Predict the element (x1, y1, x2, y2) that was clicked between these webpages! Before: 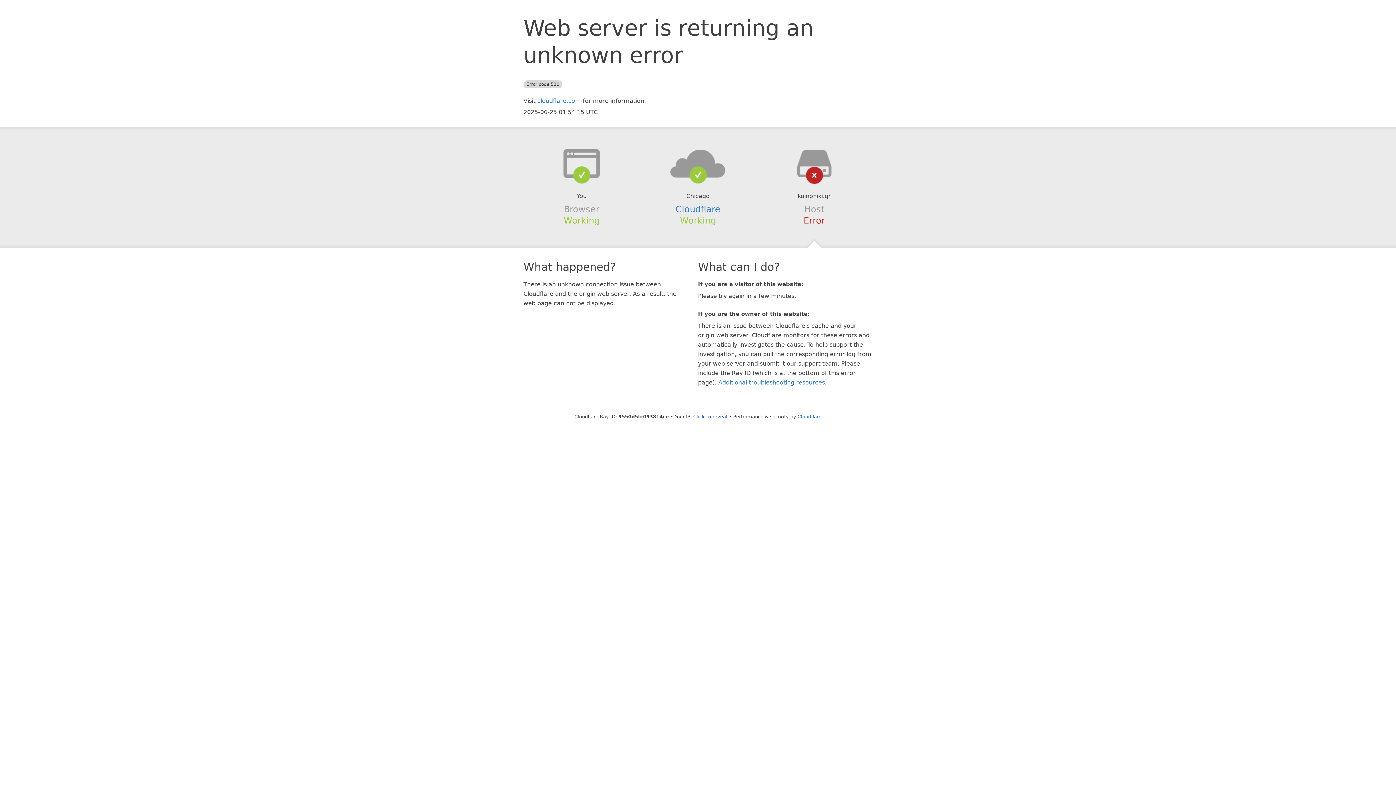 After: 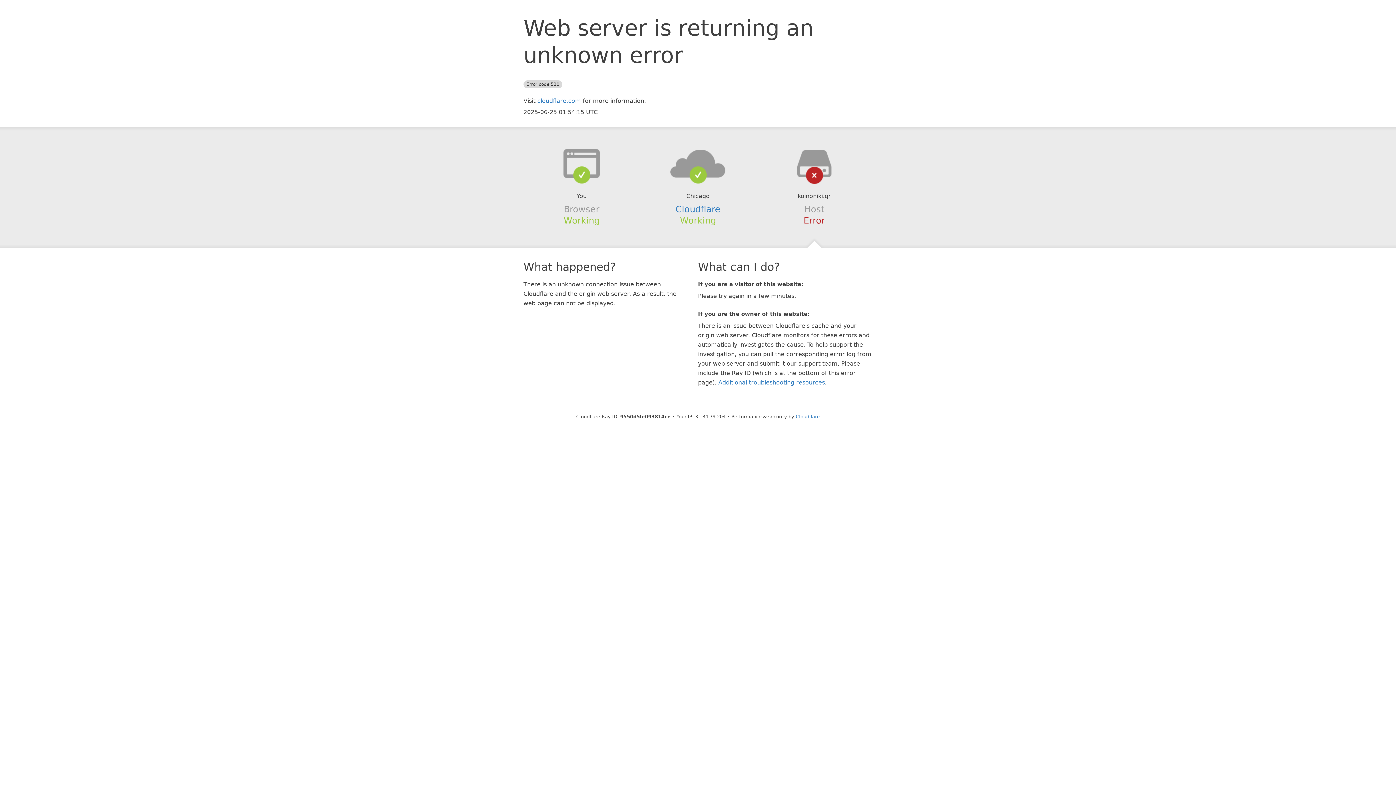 Action: label: Click to reveal bbox: (693, 414, 727, 419)